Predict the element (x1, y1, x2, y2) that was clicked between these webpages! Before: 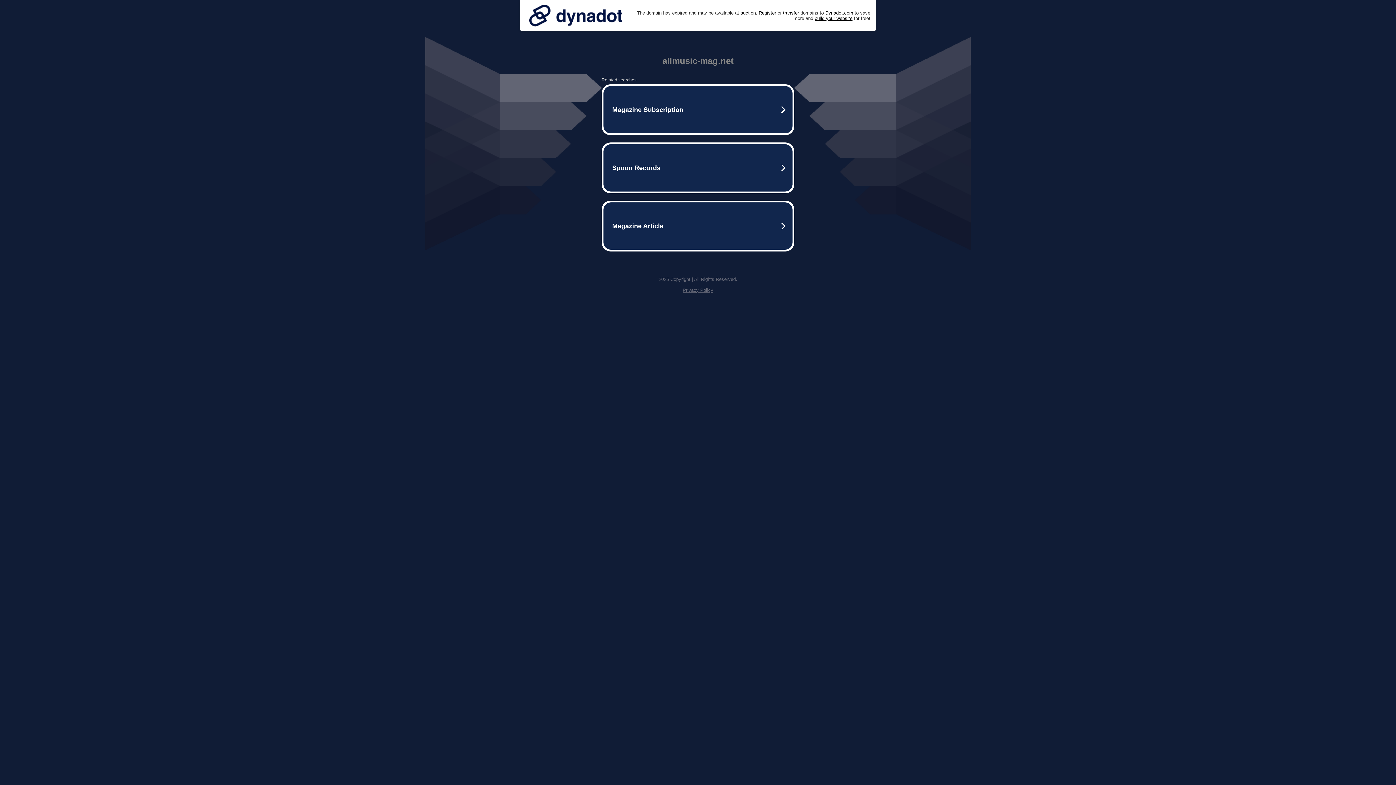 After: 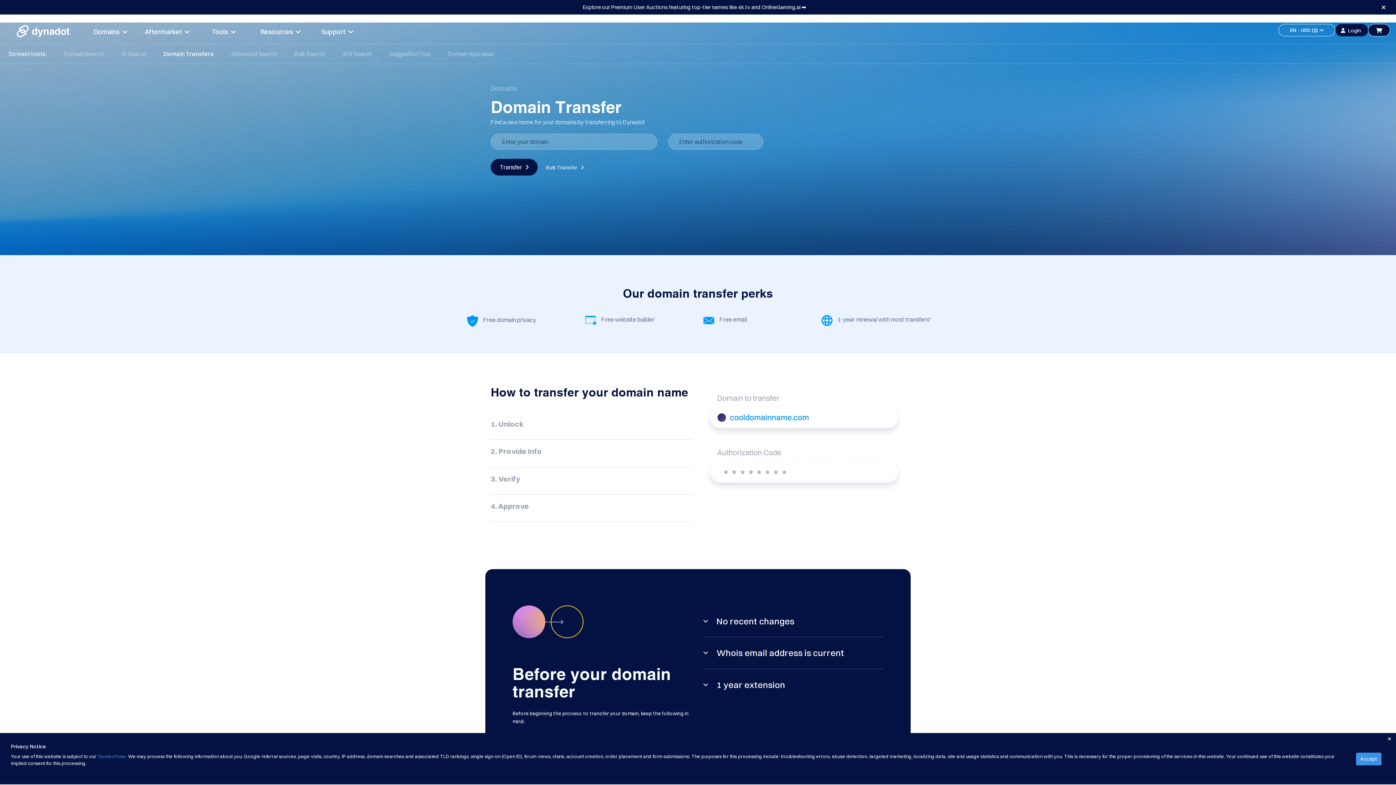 Action: bbox: (783, 10, 799, 15) label: transfer